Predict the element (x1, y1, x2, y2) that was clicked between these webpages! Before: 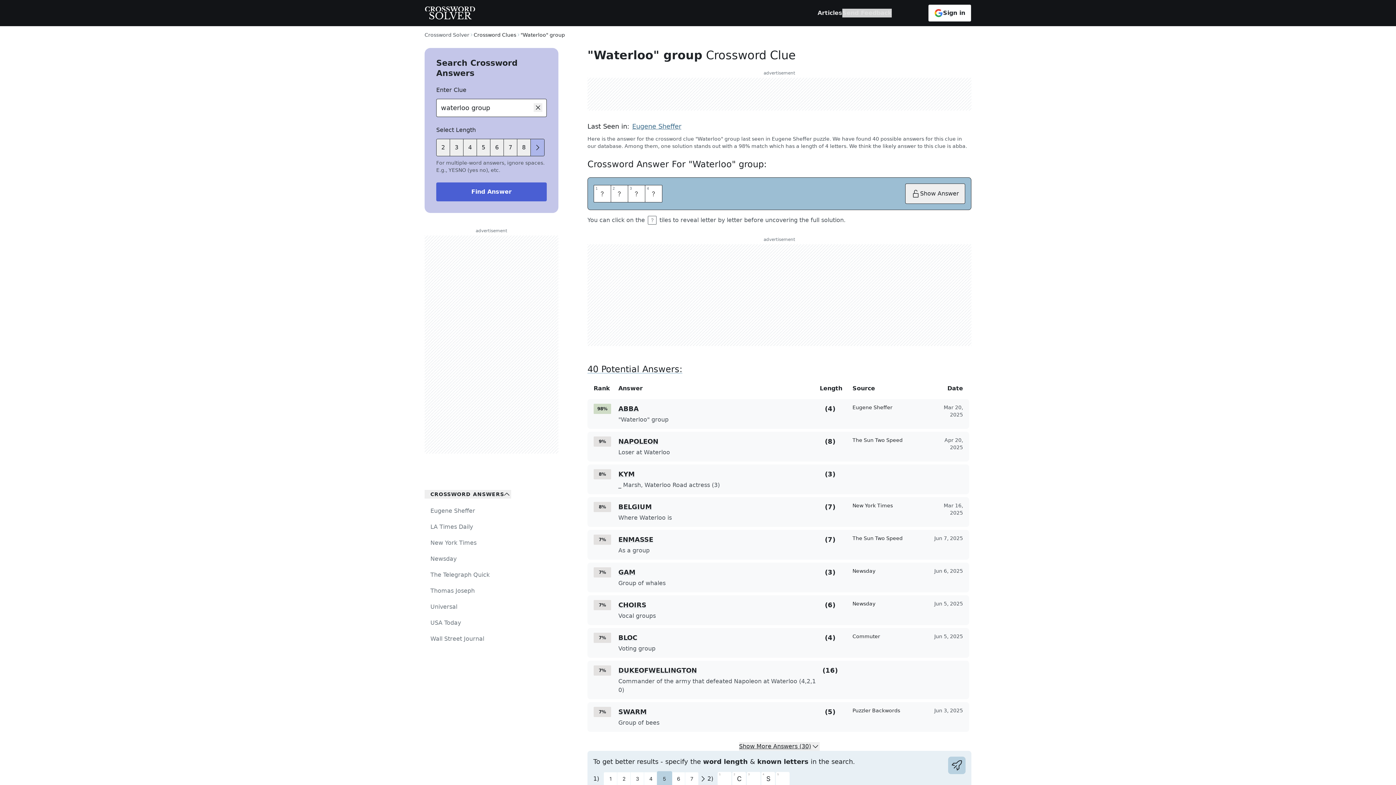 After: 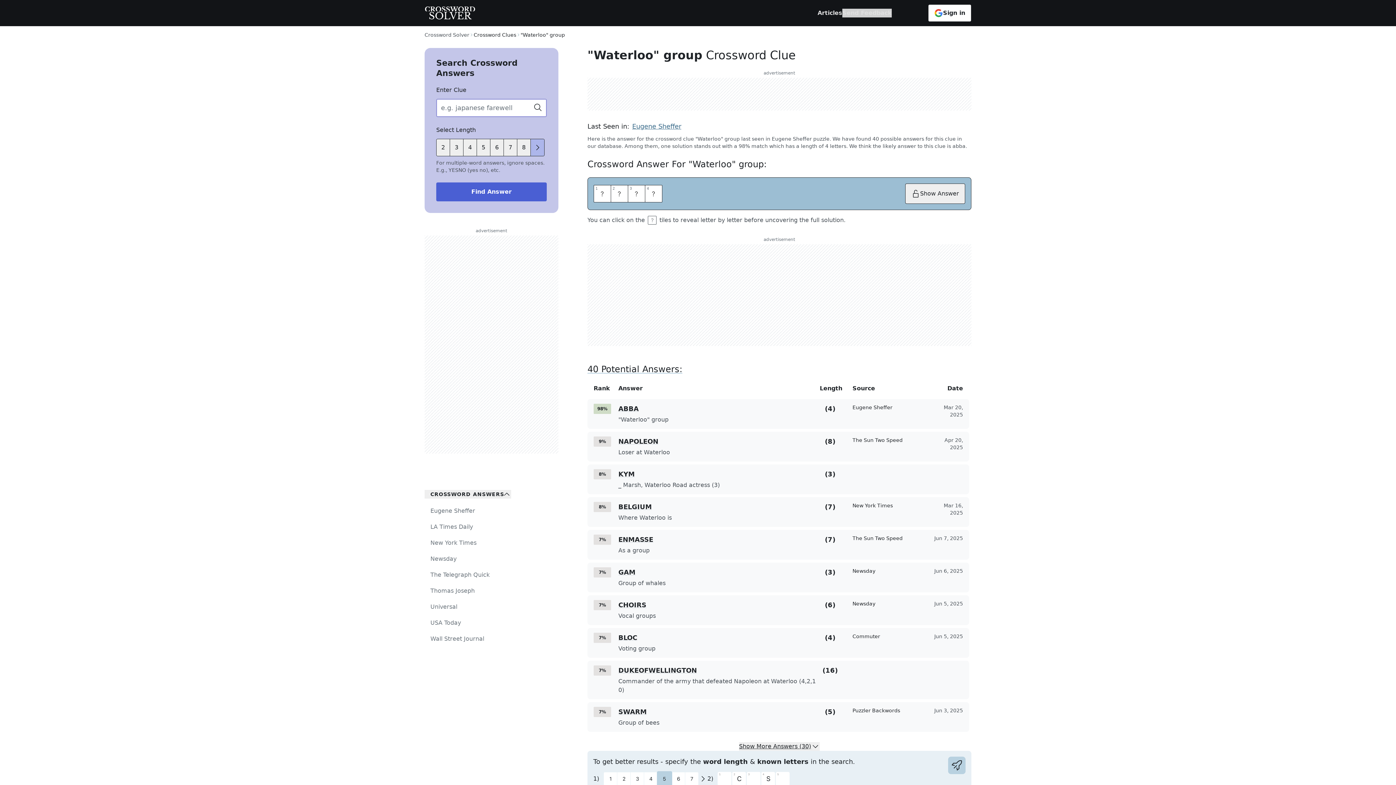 Action: label: clear bbox: (533, 103, 542, 112)